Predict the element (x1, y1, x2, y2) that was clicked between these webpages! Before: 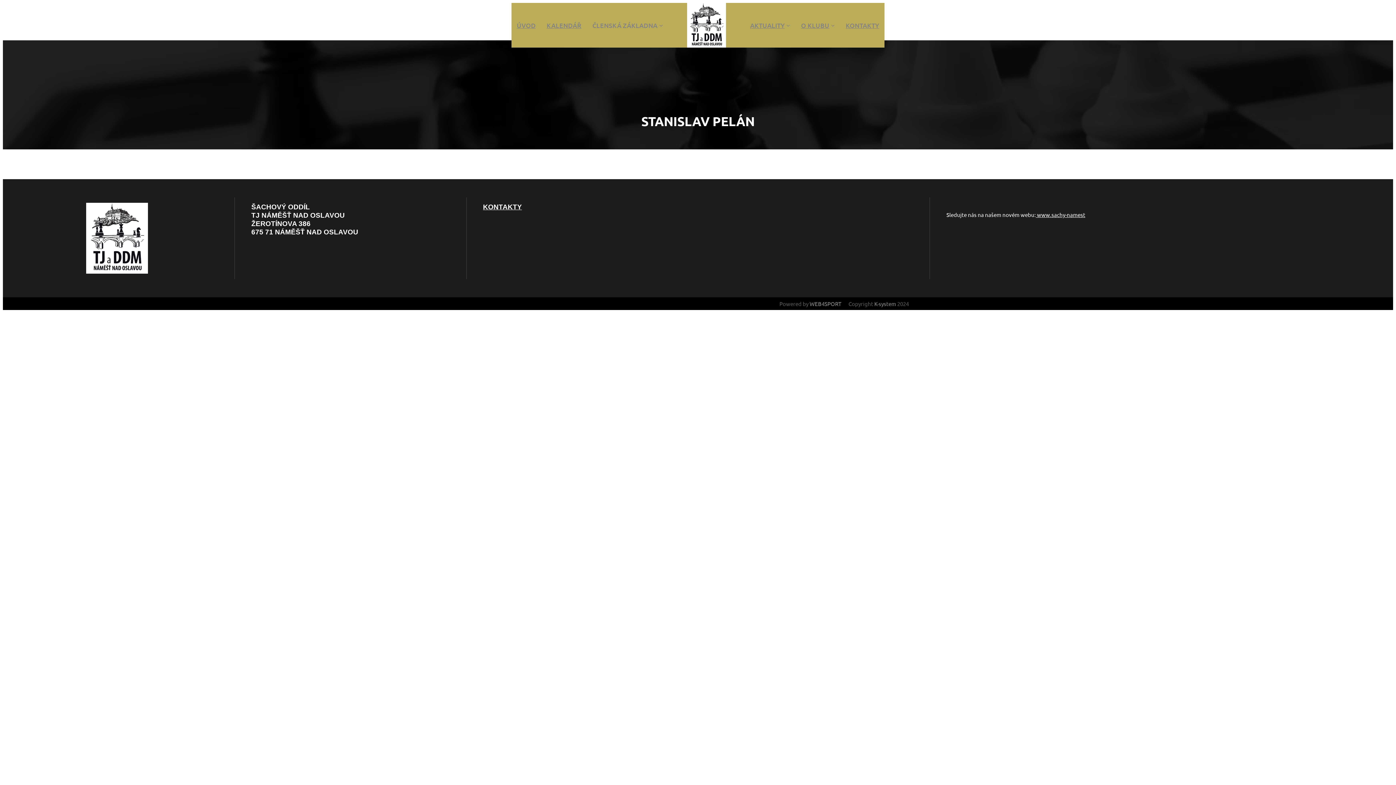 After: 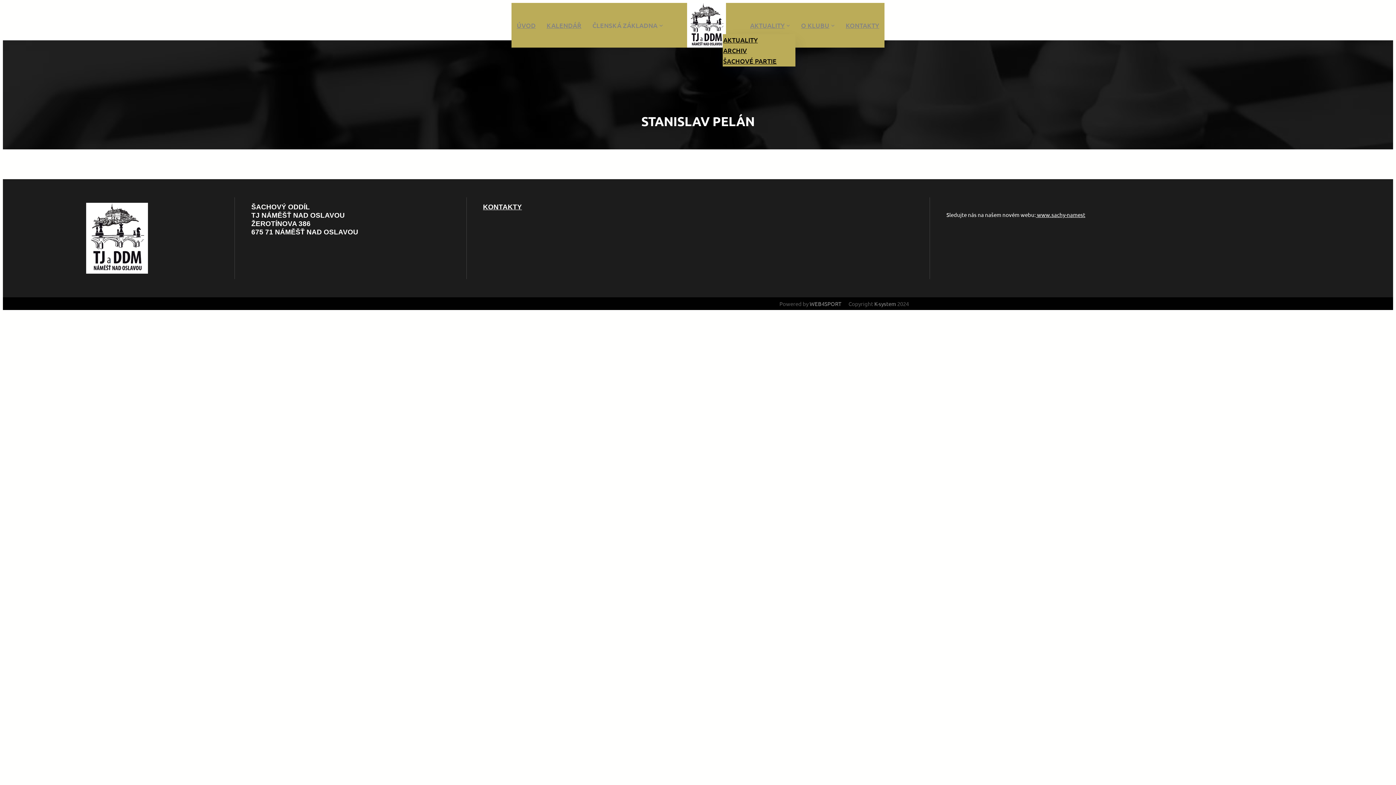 Action: bbox: (750, 16, 784, 34) label: AKTUALITY